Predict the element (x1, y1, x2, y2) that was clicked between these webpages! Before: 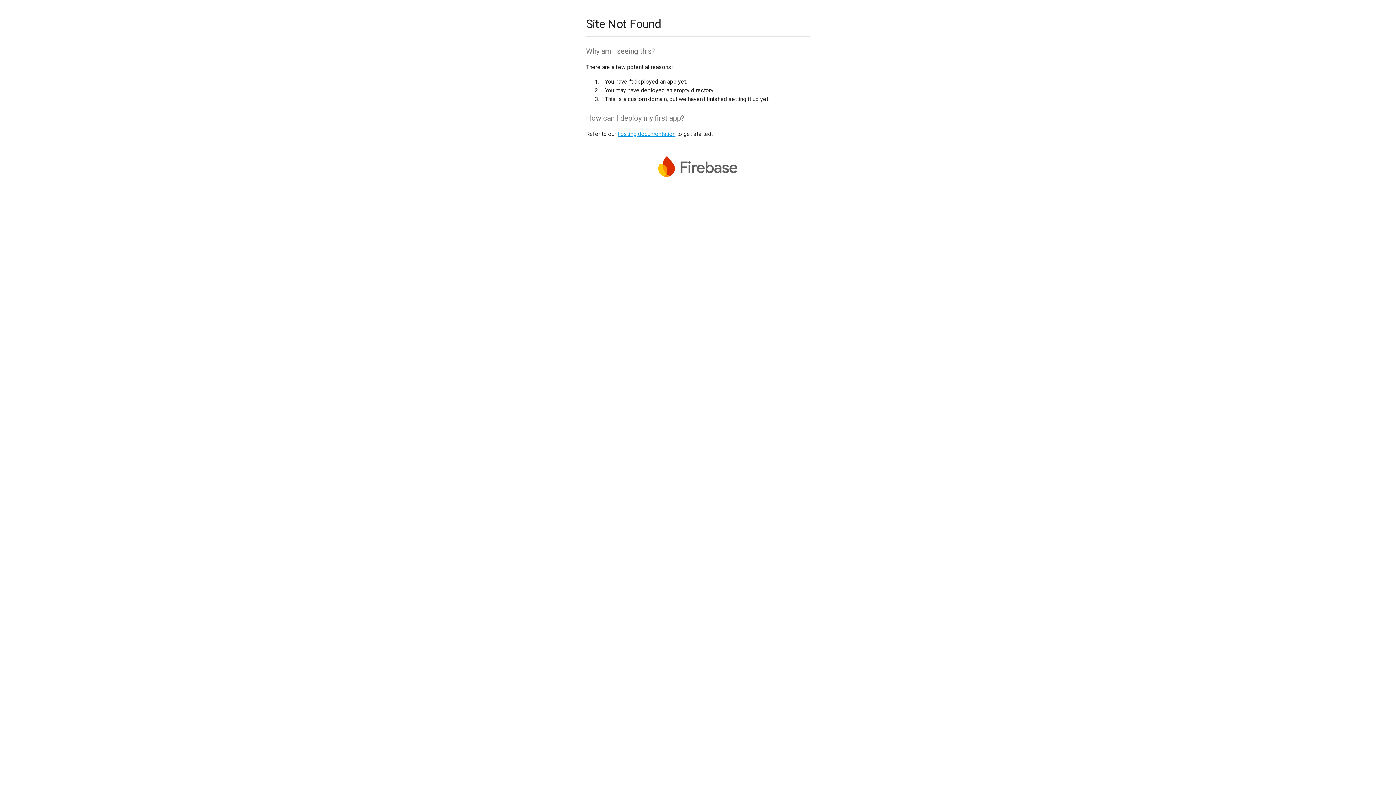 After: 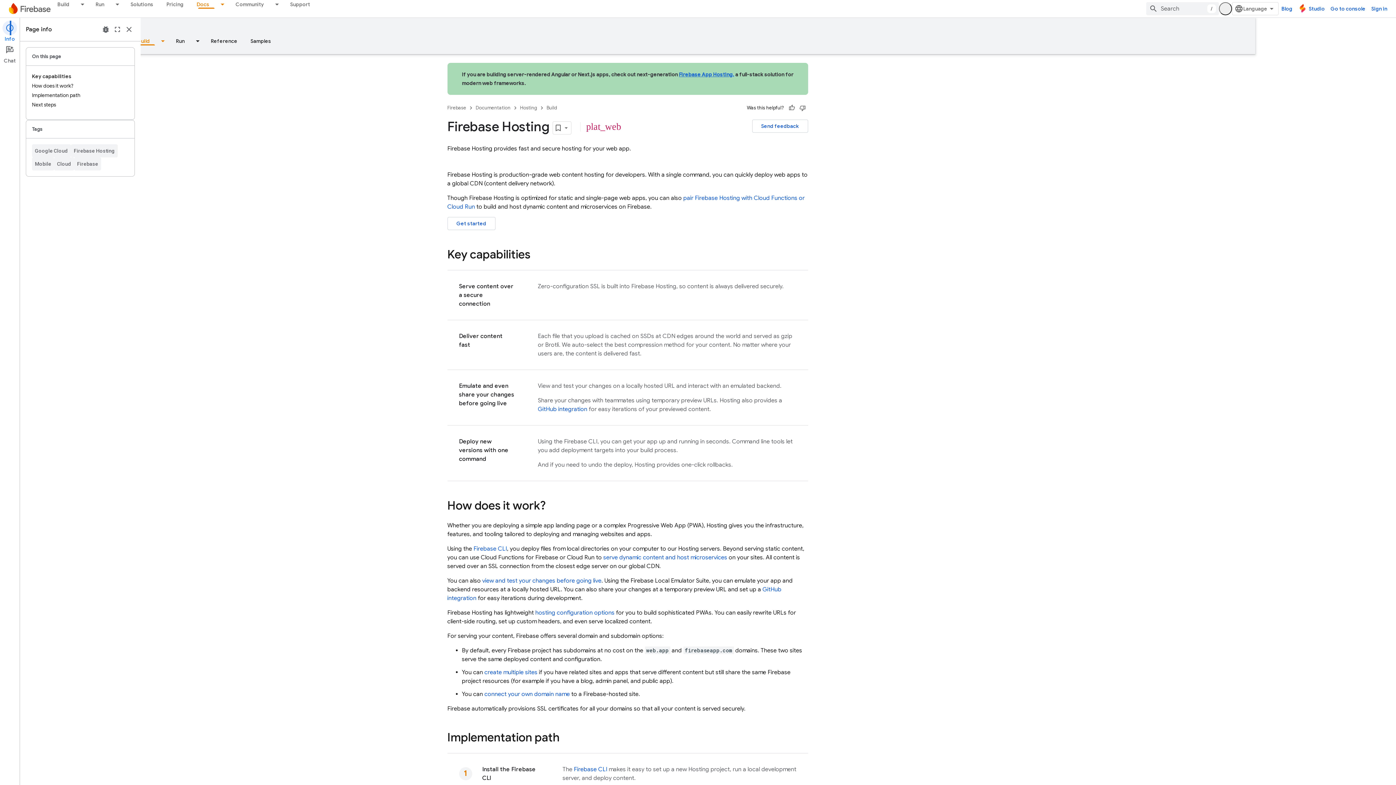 Action: bbox: (617, 130, 675, 137) label: hosting documentation